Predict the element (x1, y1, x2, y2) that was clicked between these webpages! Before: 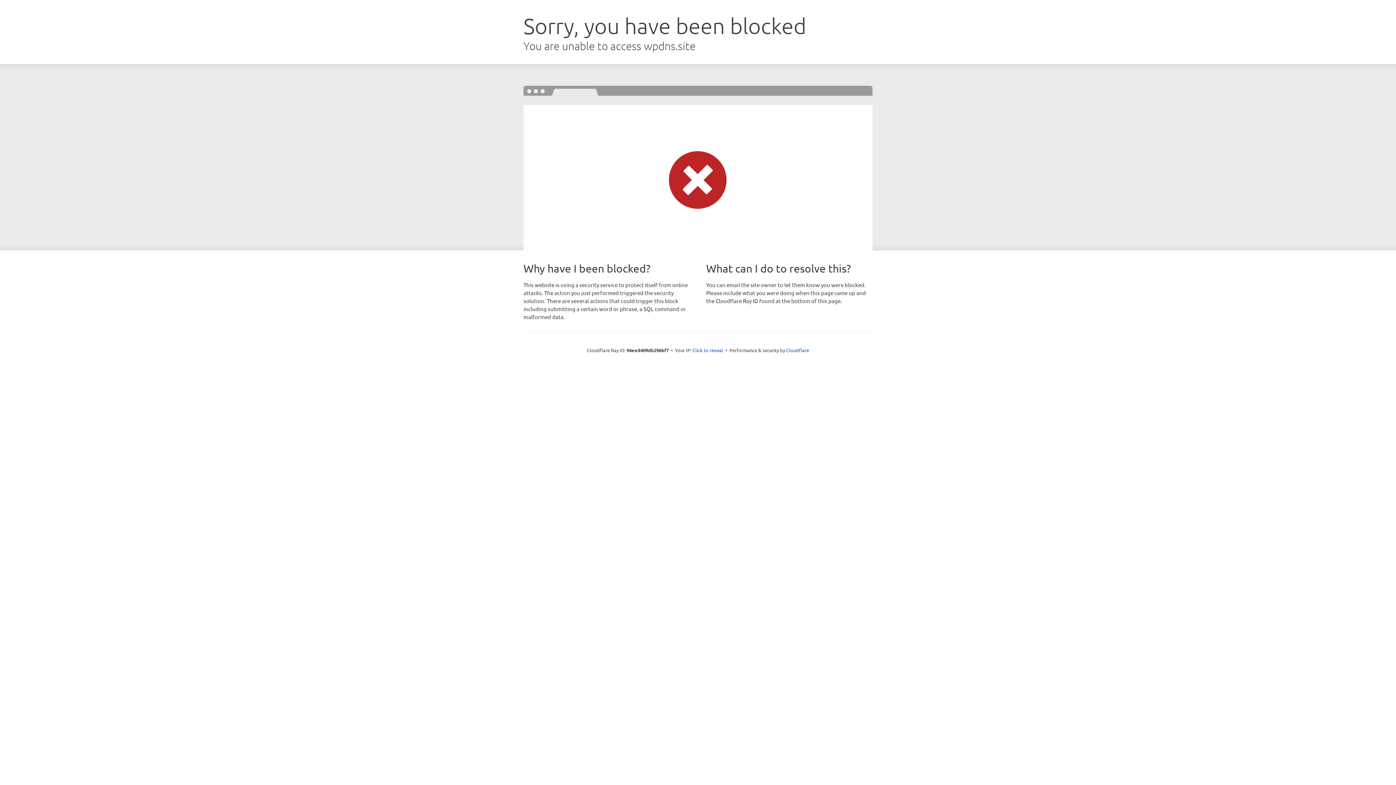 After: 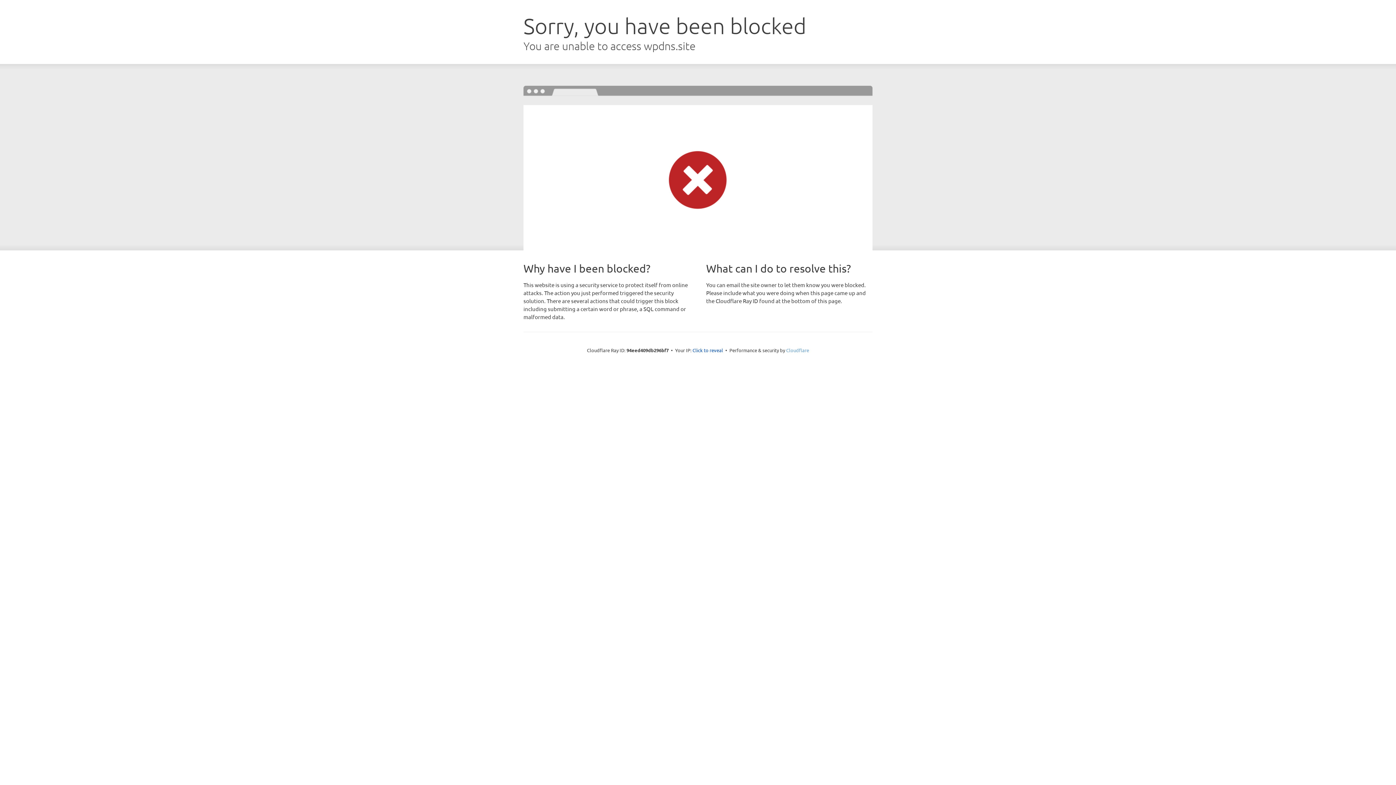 Action: label: Cloudflare bbox: (786, 347, 809, 353)